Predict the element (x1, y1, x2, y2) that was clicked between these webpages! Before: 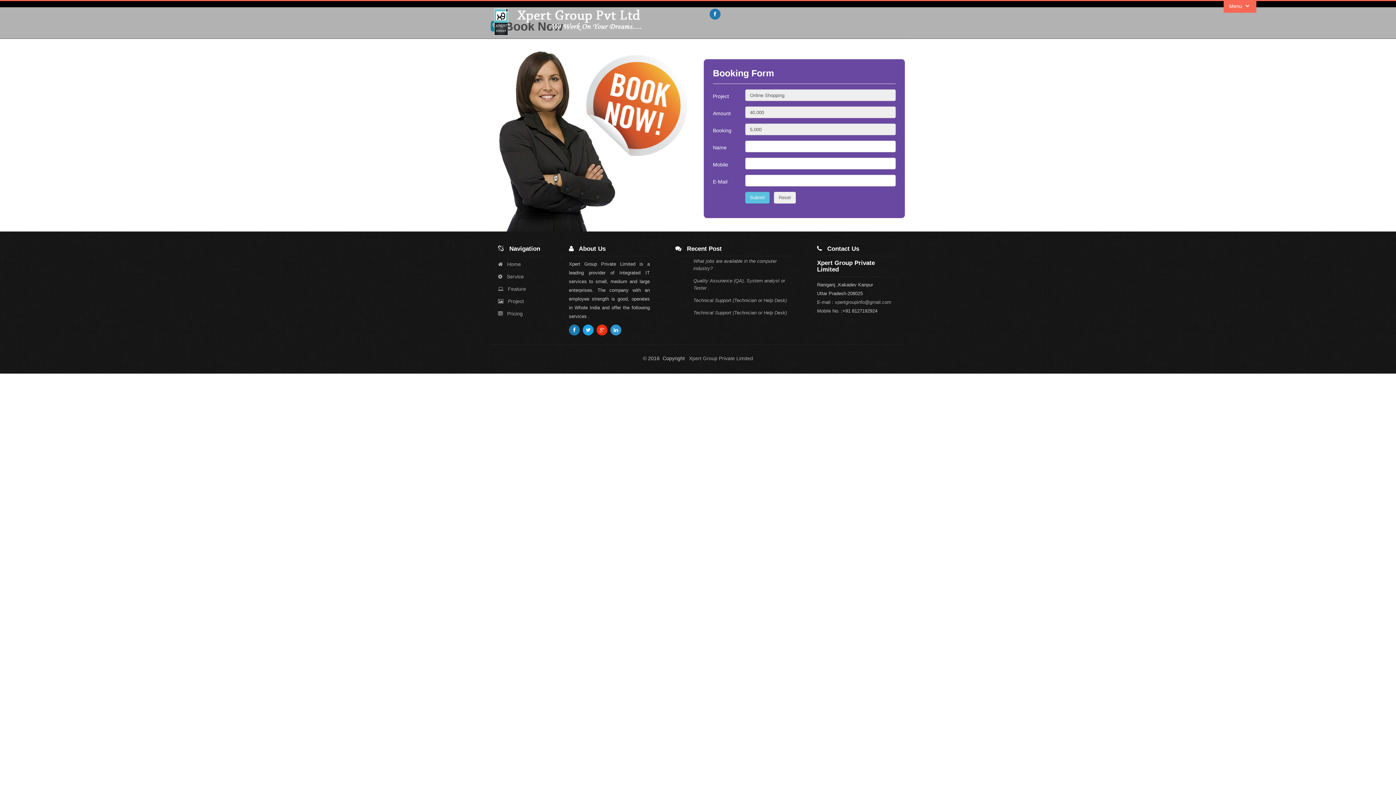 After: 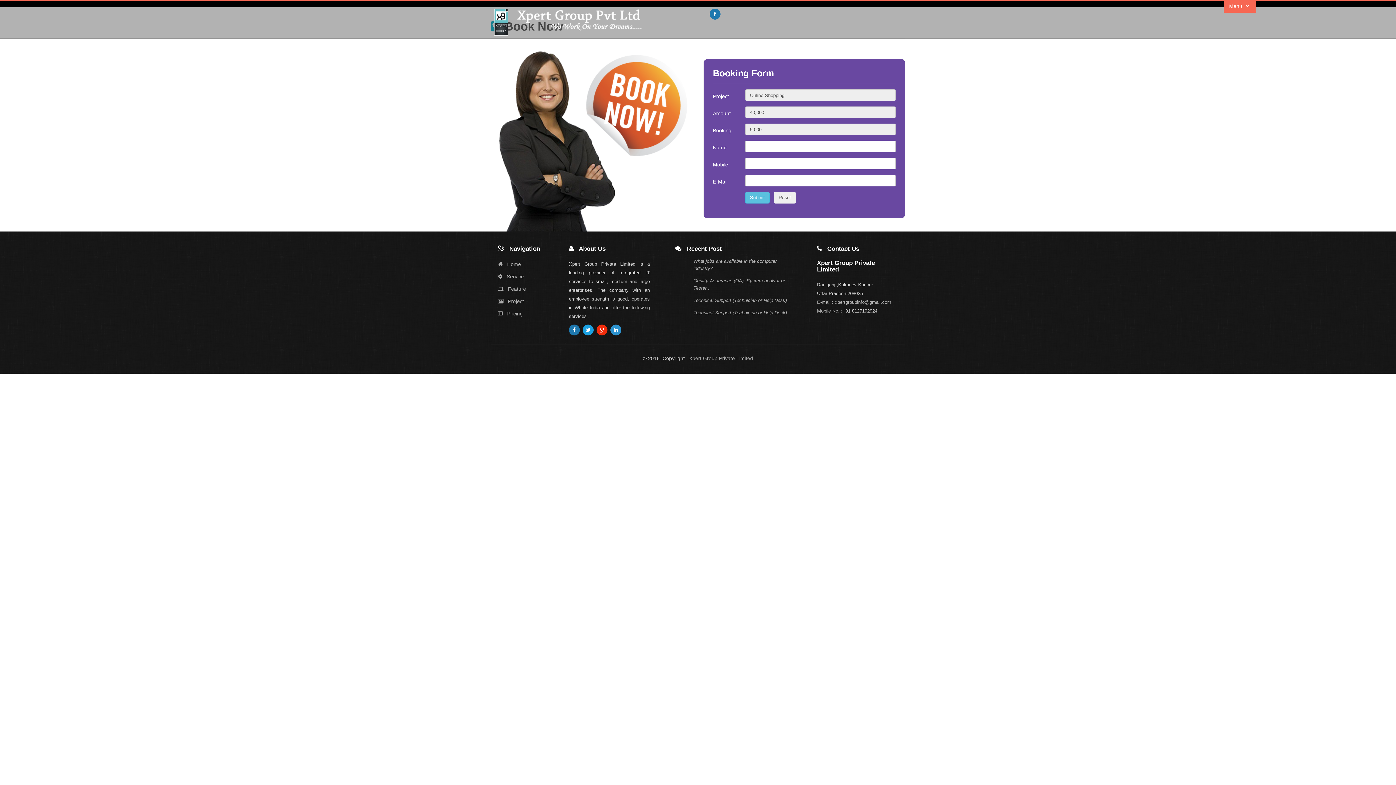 Action: bbox: (709, 11, 722, 17)